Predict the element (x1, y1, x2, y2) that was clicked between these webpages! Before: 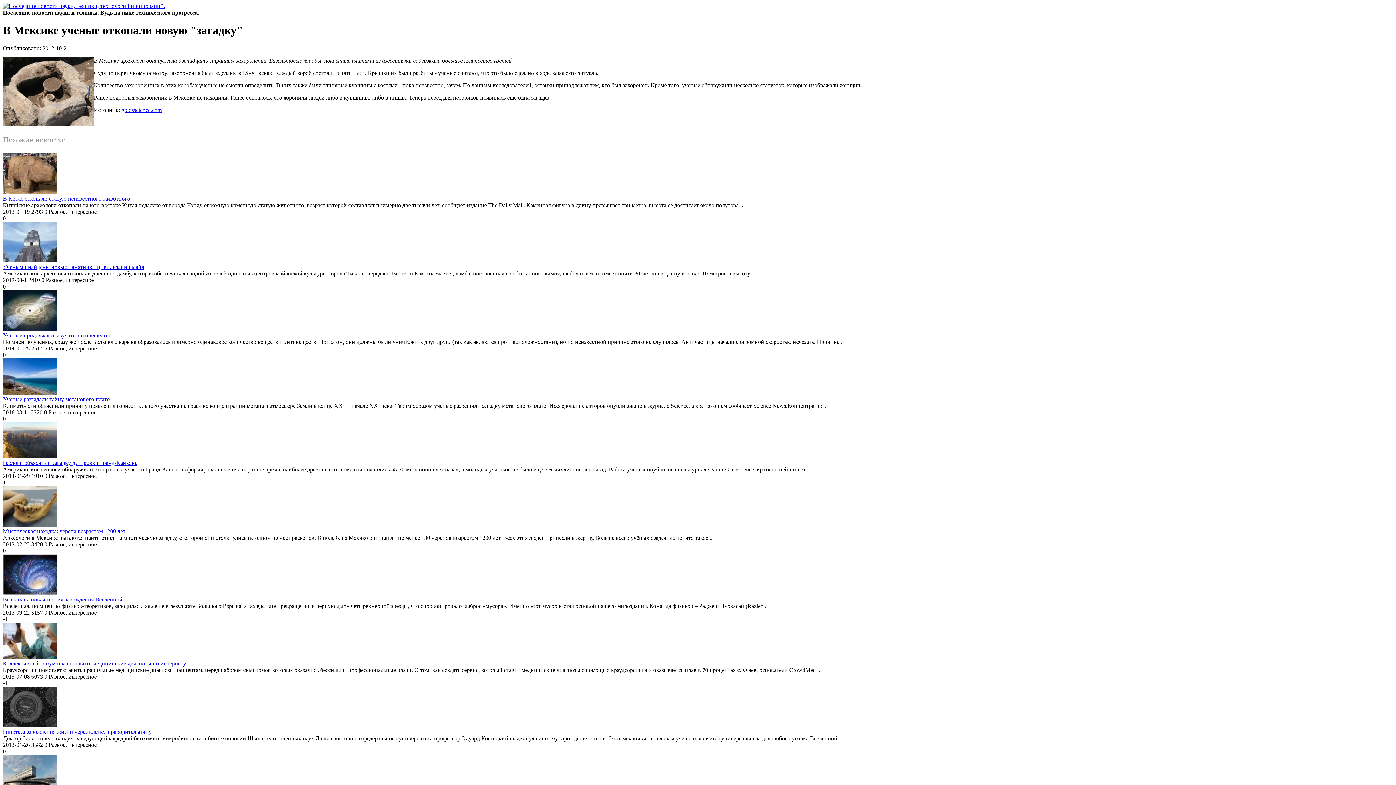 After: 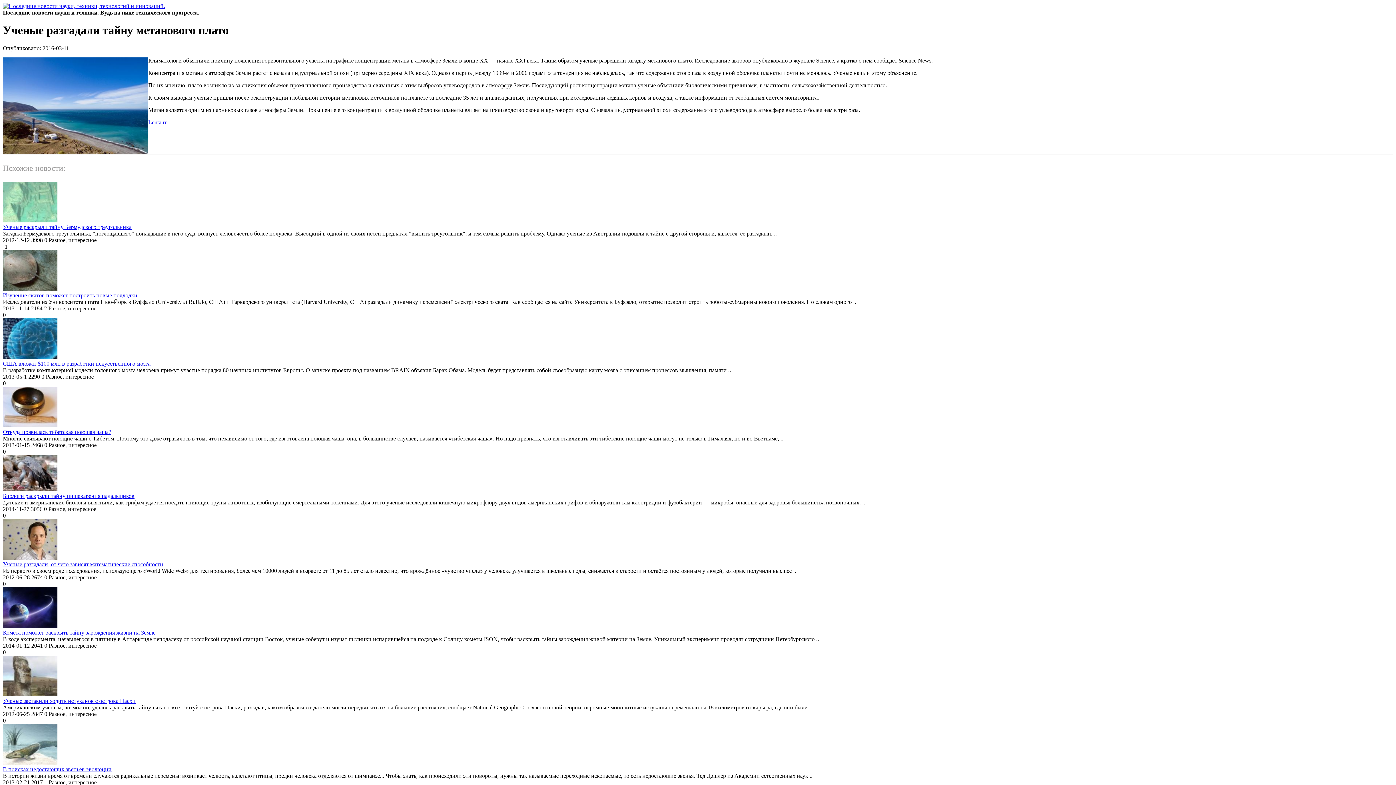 Action: bbox: (2, 389, 57, 395)